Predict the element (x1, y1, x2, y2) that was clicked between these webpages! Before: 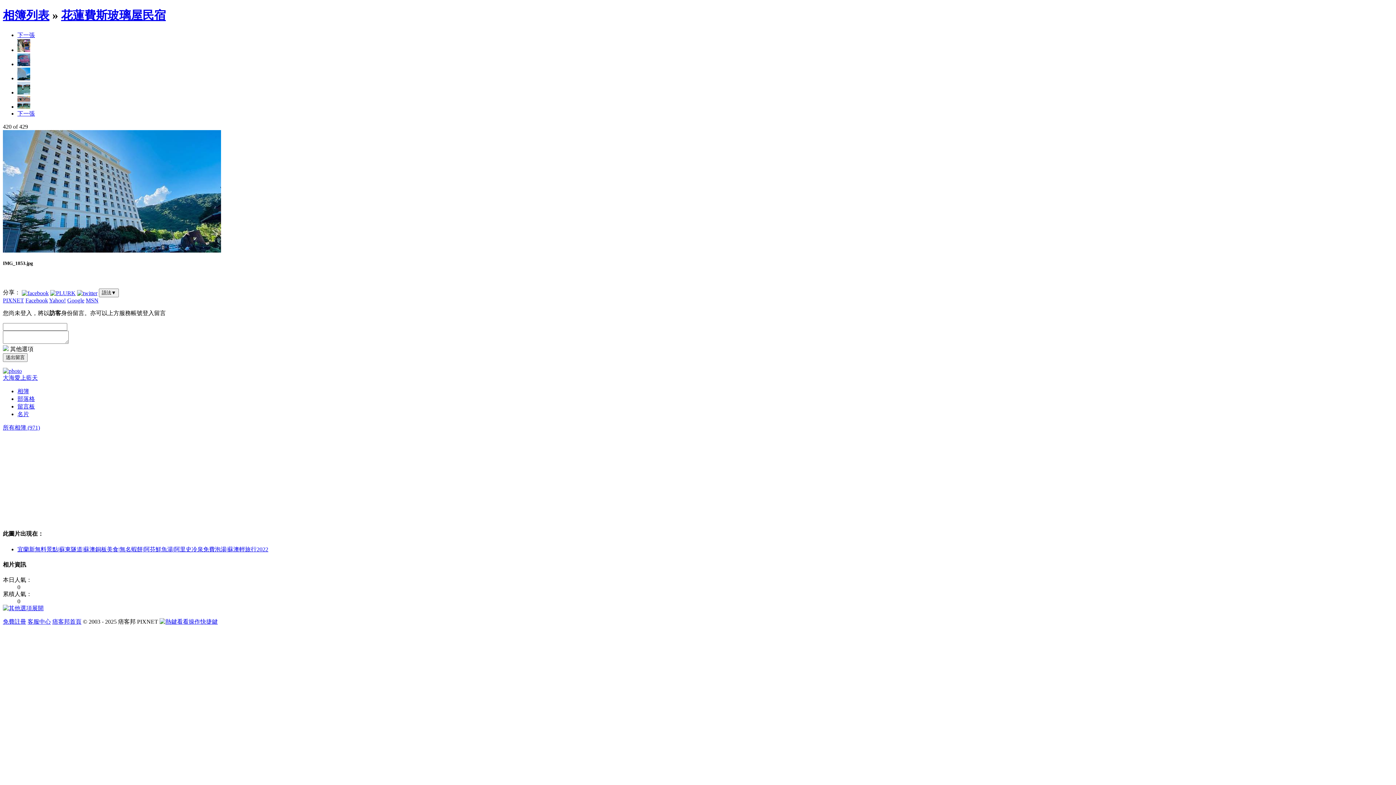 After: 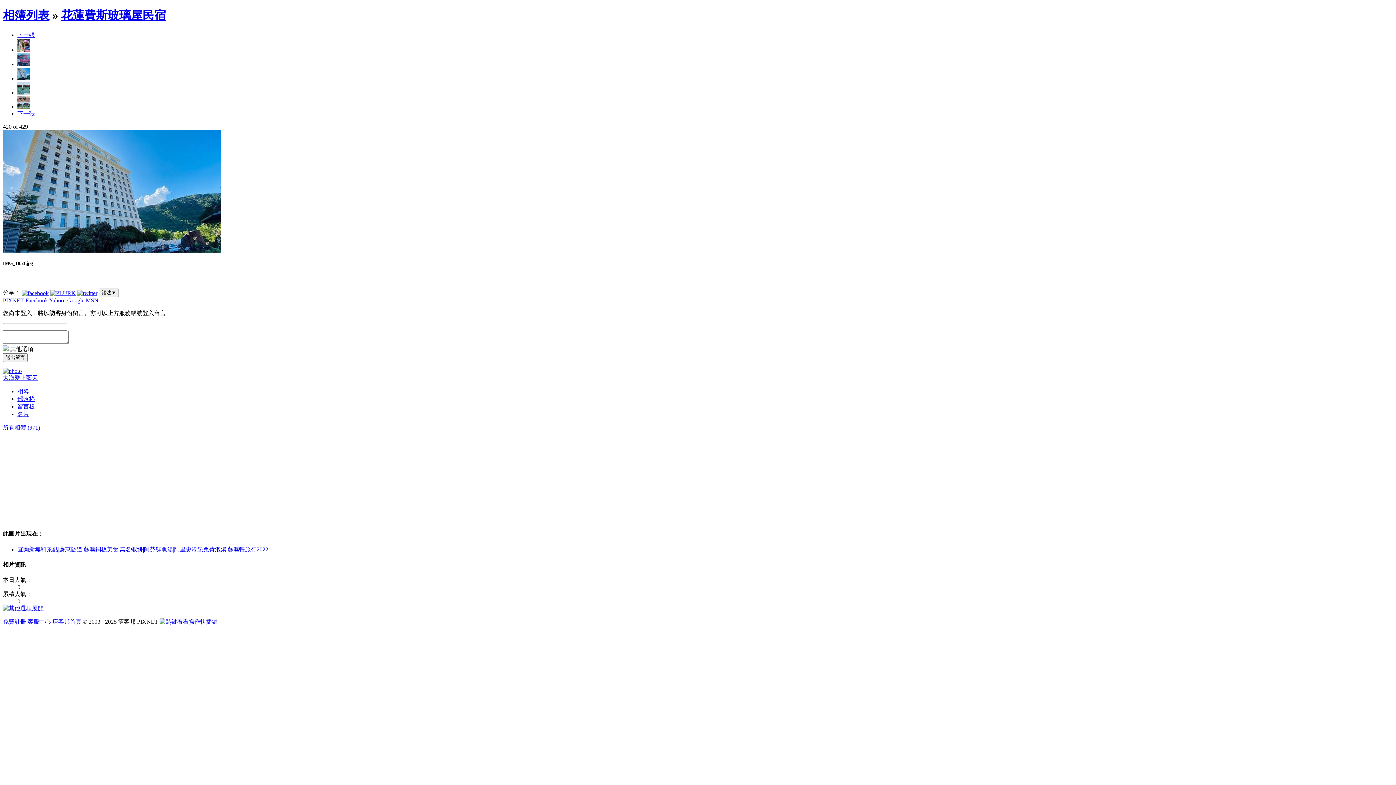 Action: bbox: (77, 289, 97, 295)